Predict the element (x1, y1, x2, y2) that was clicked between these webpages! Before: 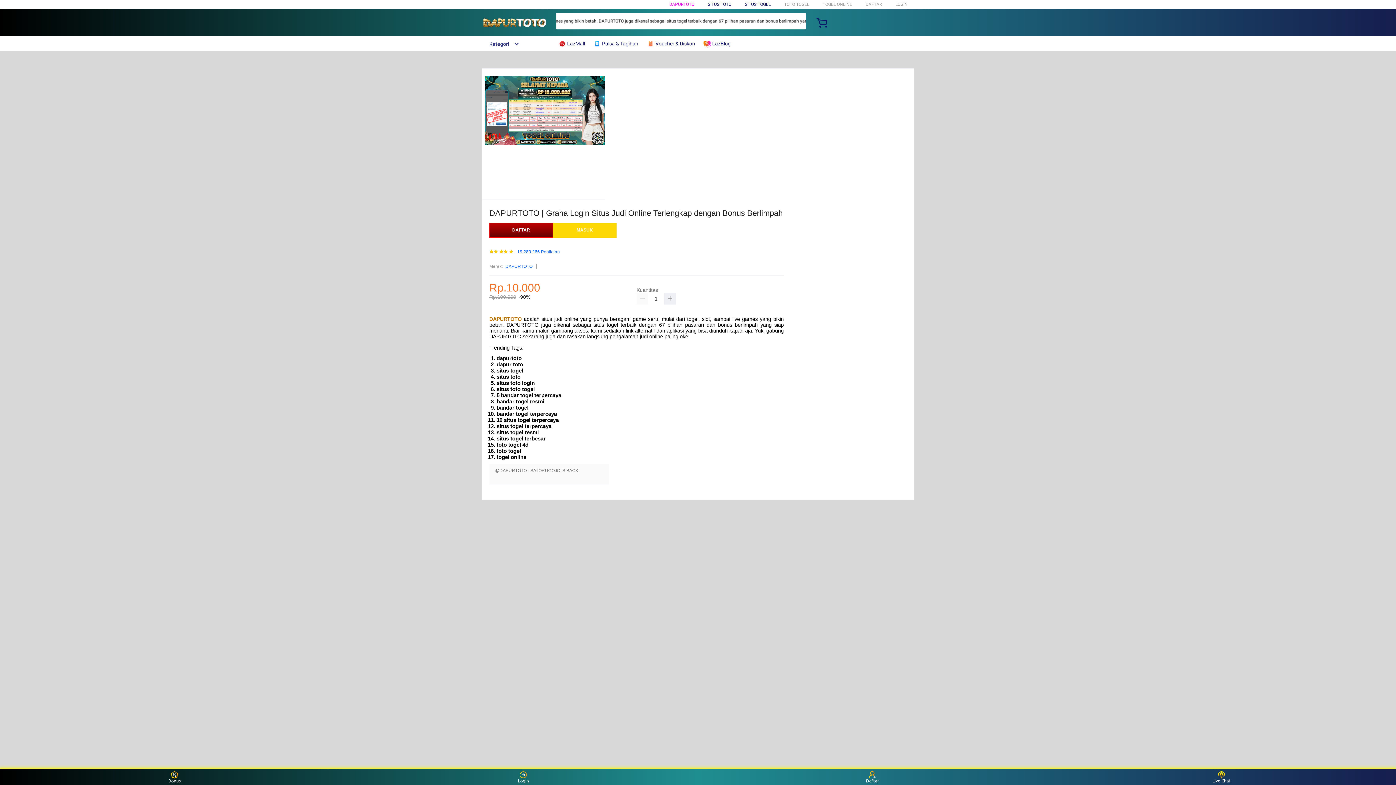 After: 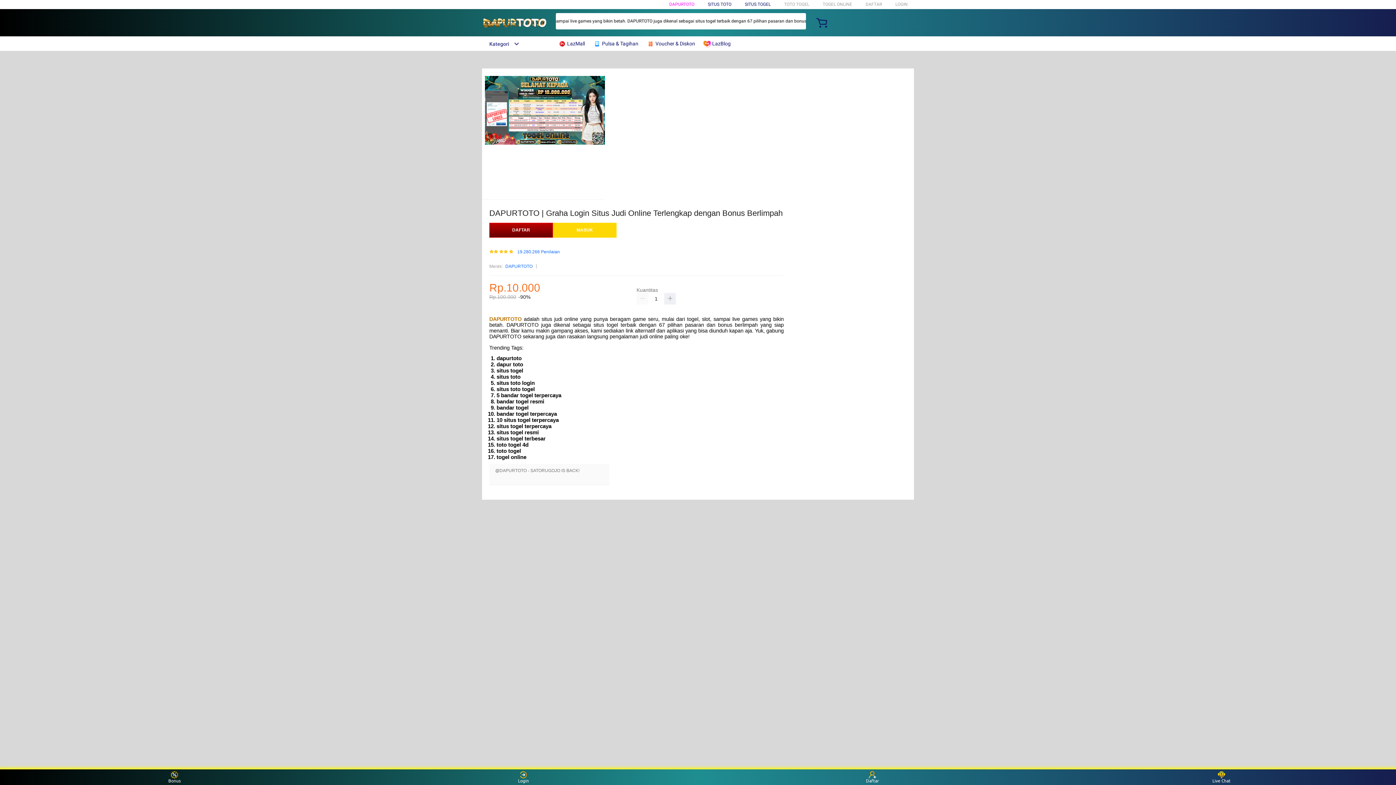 Action: bbox: (593, 36, 642, 50) label:  Pulsa & Tagihan